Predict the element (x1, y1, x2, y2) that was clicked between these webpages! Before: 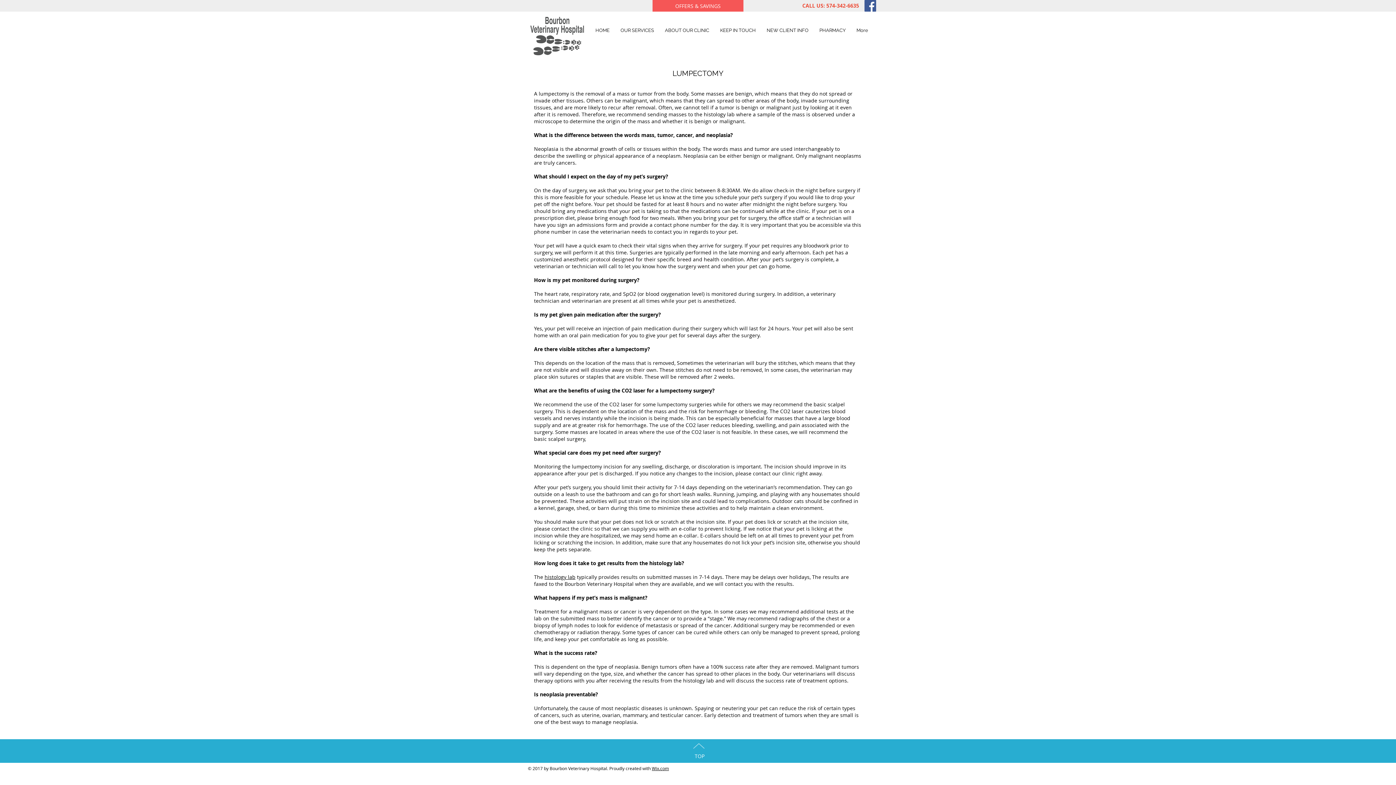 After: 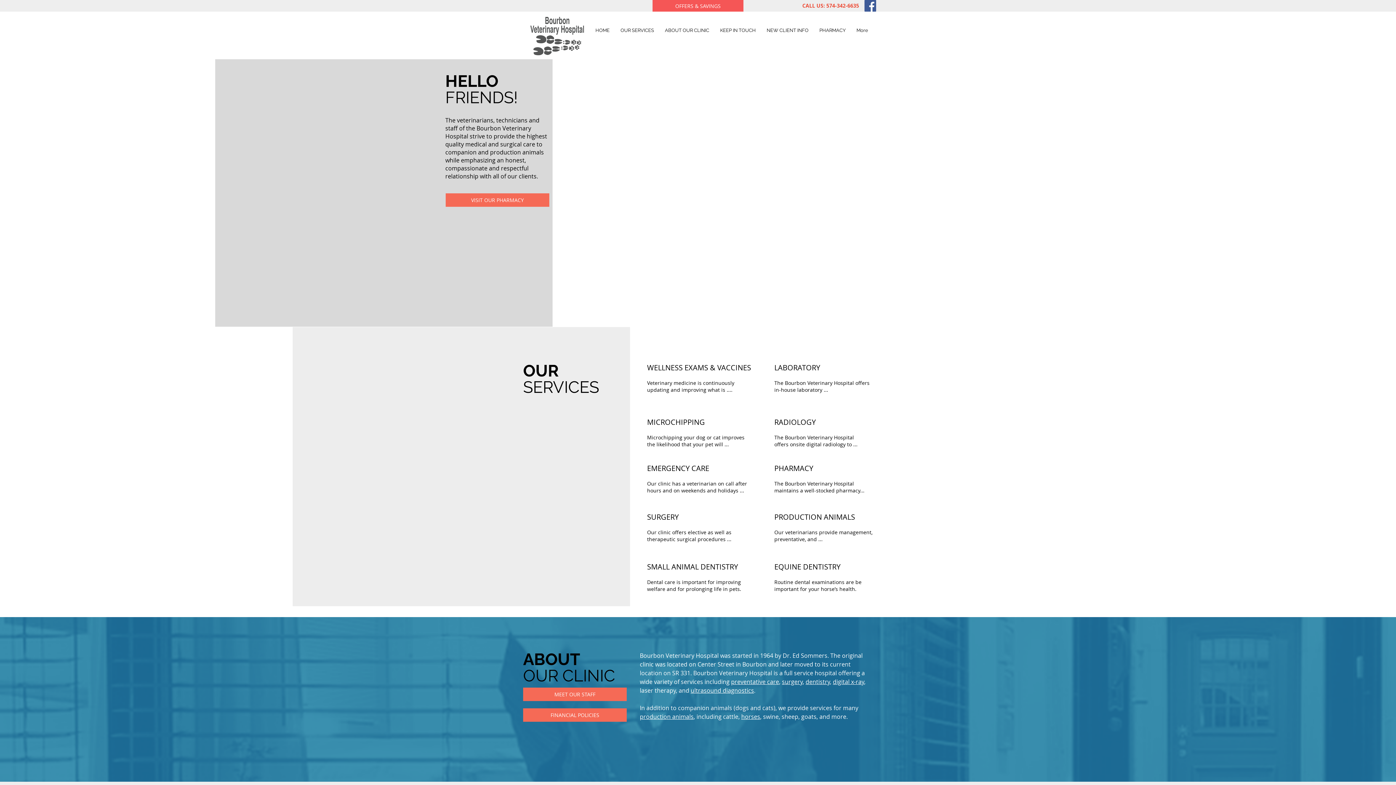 Action: bbox: (530, 15, 584, 55)